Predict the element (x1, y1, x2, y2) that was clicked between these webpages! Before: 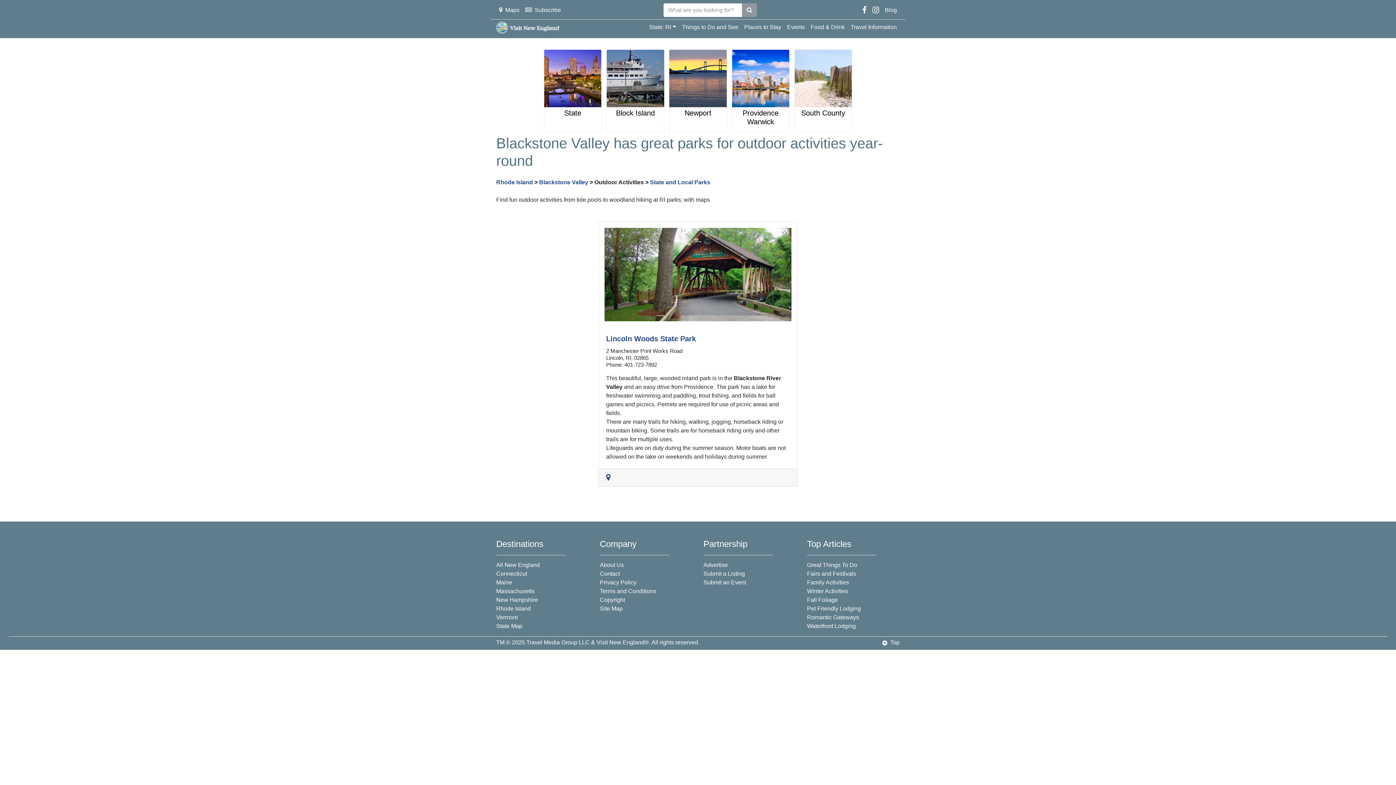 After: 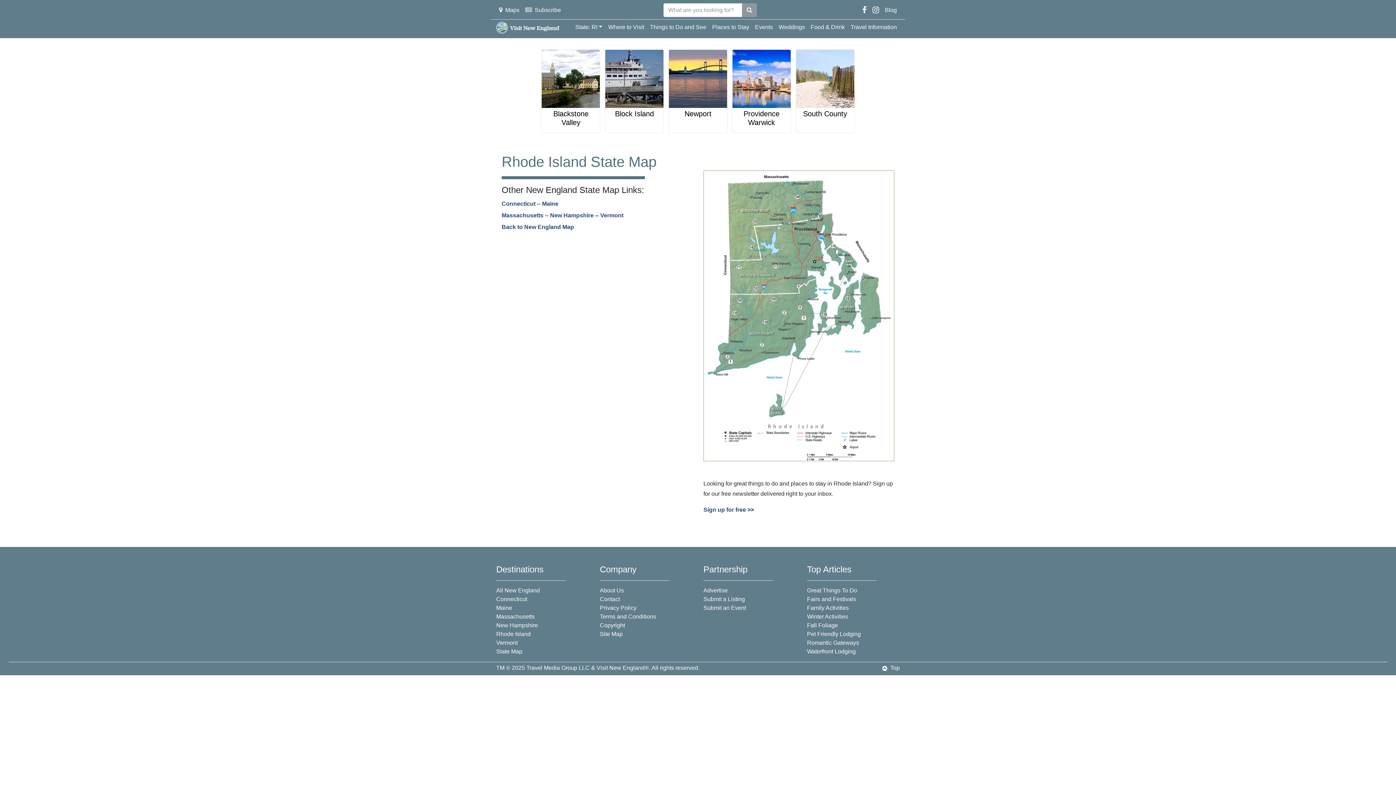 Action: label: Maps bbox: (496, 2, 522, 17)